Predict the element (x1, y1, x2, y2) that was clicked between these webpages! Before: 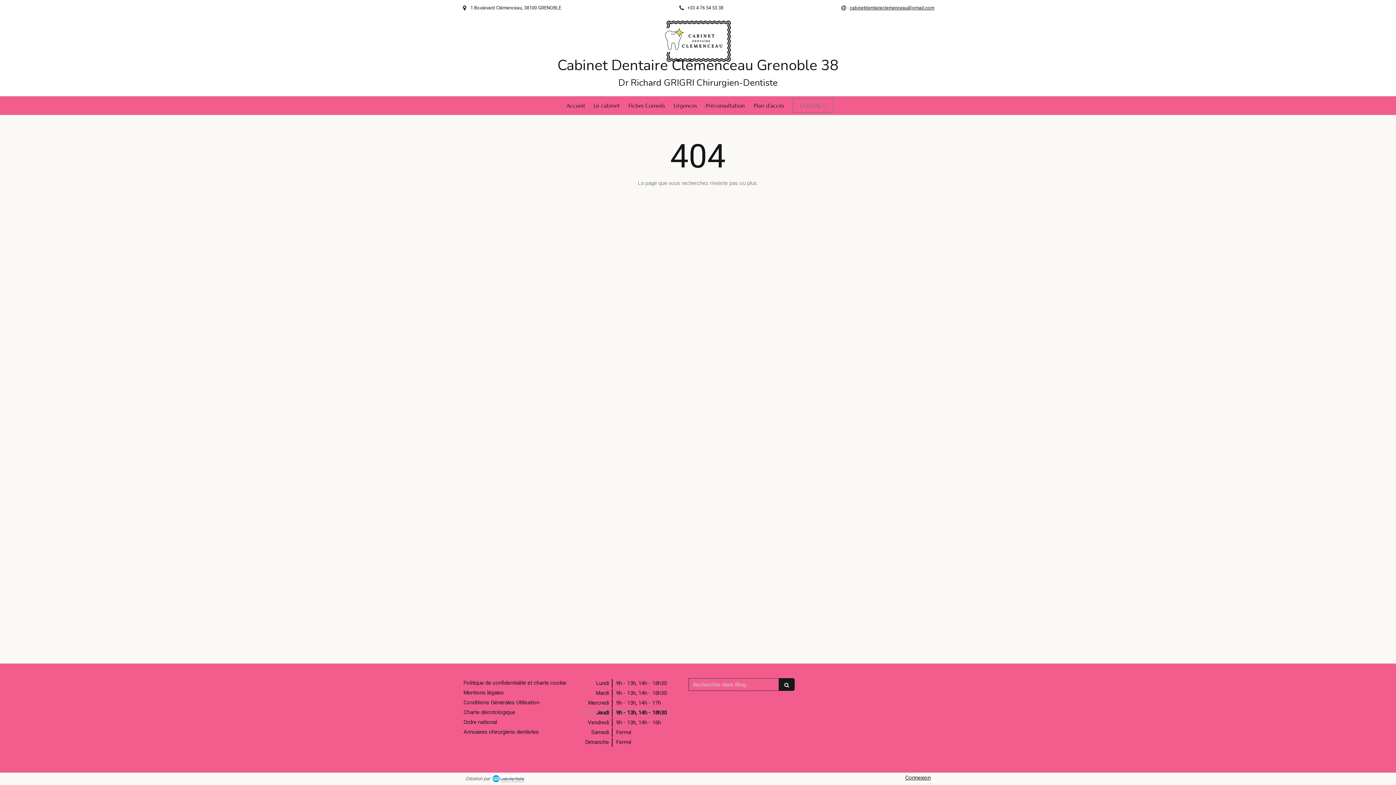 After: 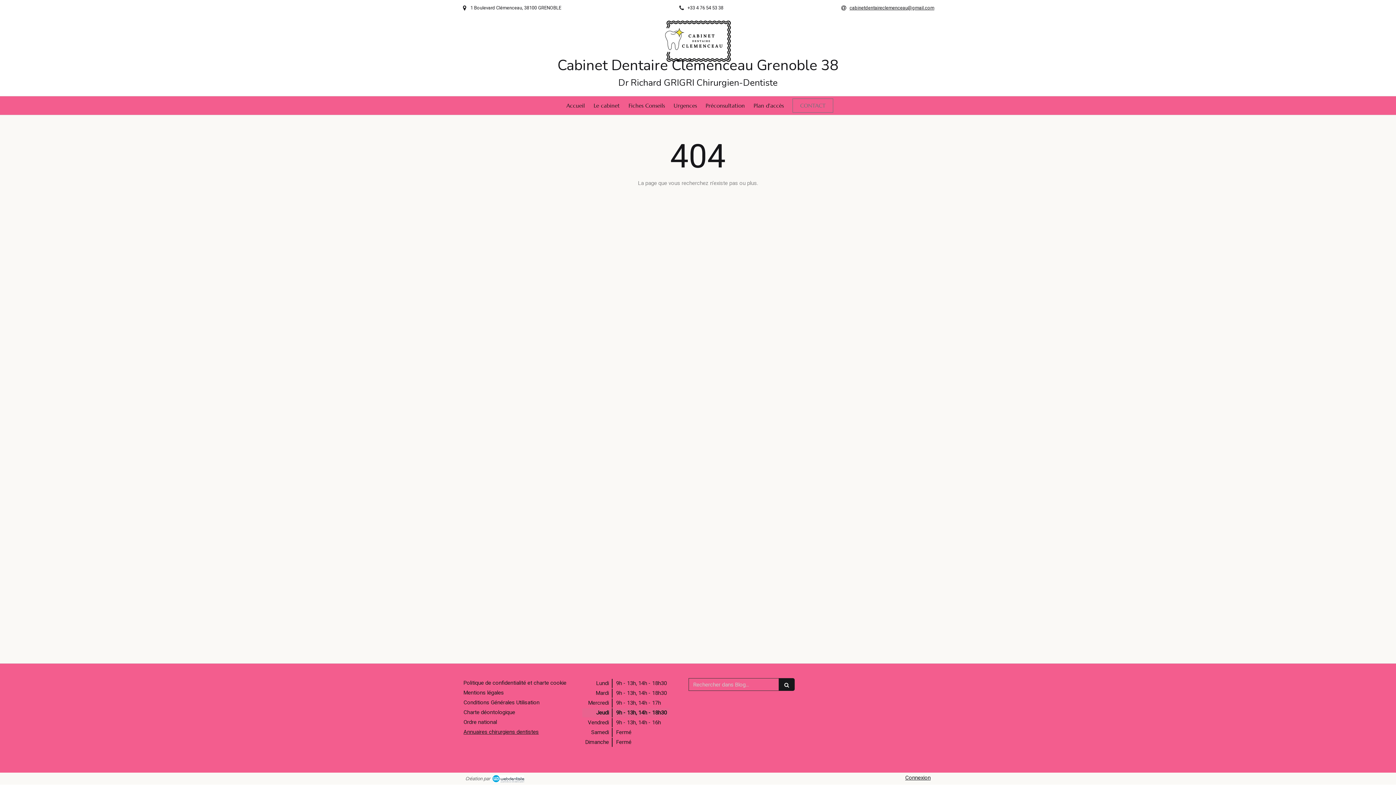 Action: bbox: (463, 729, 538, 735) label: Annuaires chirurgiens dentistes